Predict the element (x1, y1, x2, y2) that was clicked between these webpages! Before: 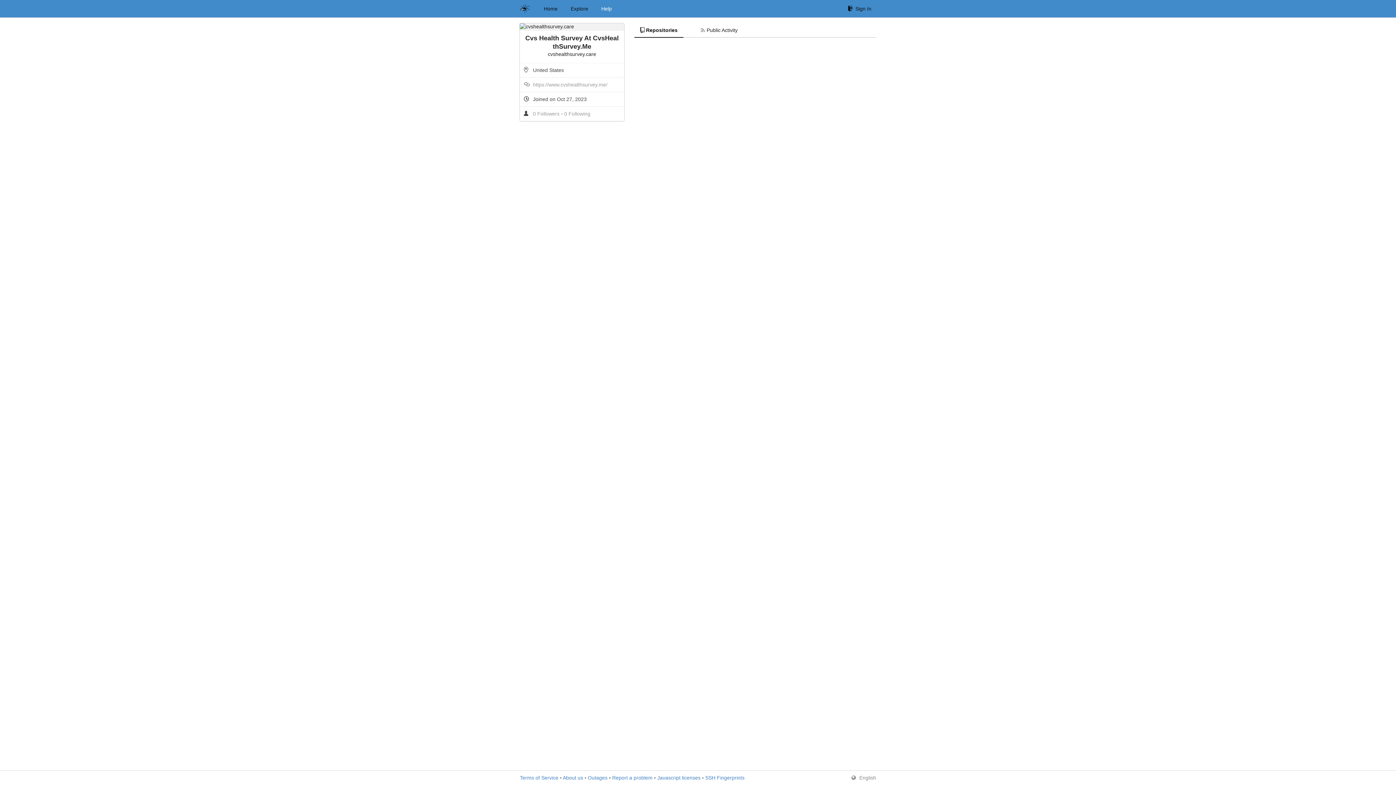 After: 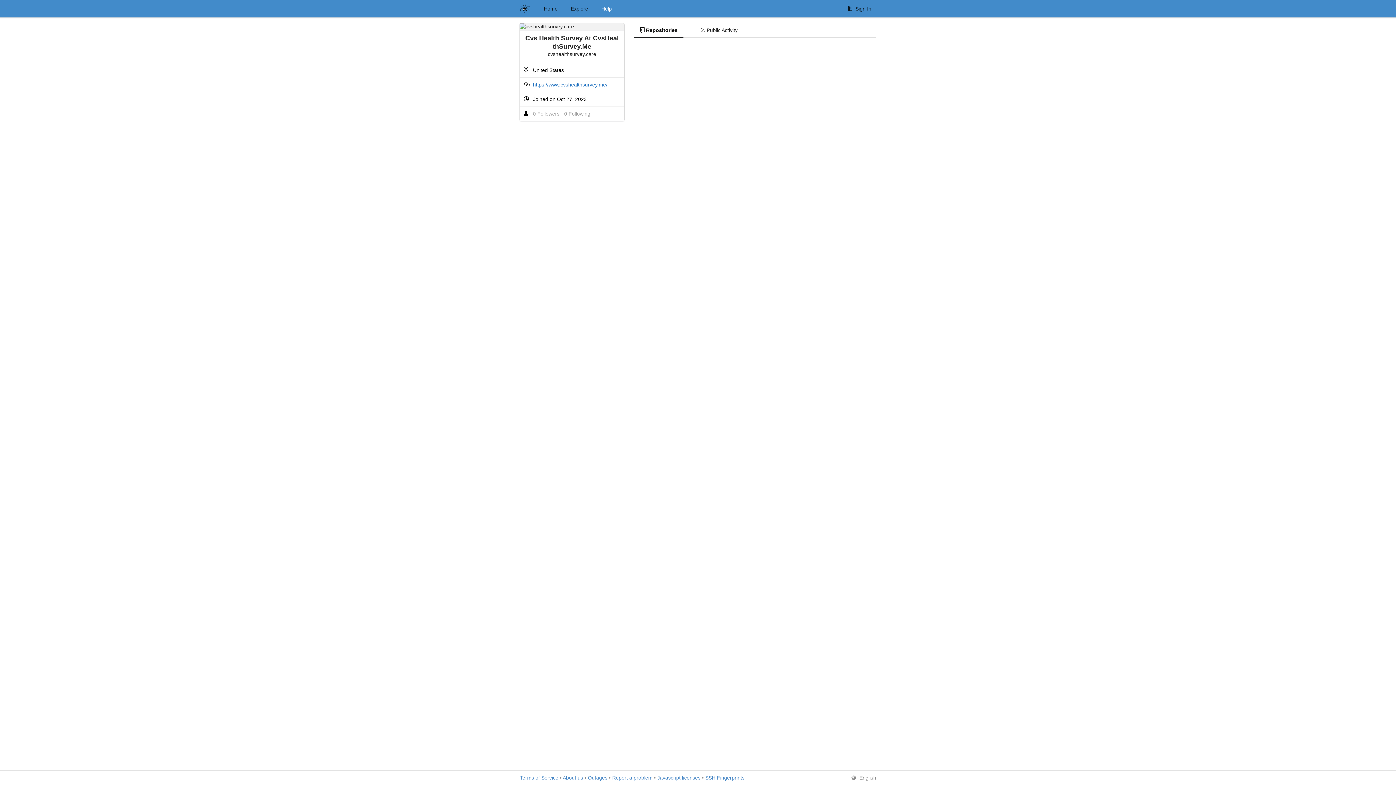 Action: label: https://www.cvshealthsurvey.me/ bbox: (533, 81, 607, 87)